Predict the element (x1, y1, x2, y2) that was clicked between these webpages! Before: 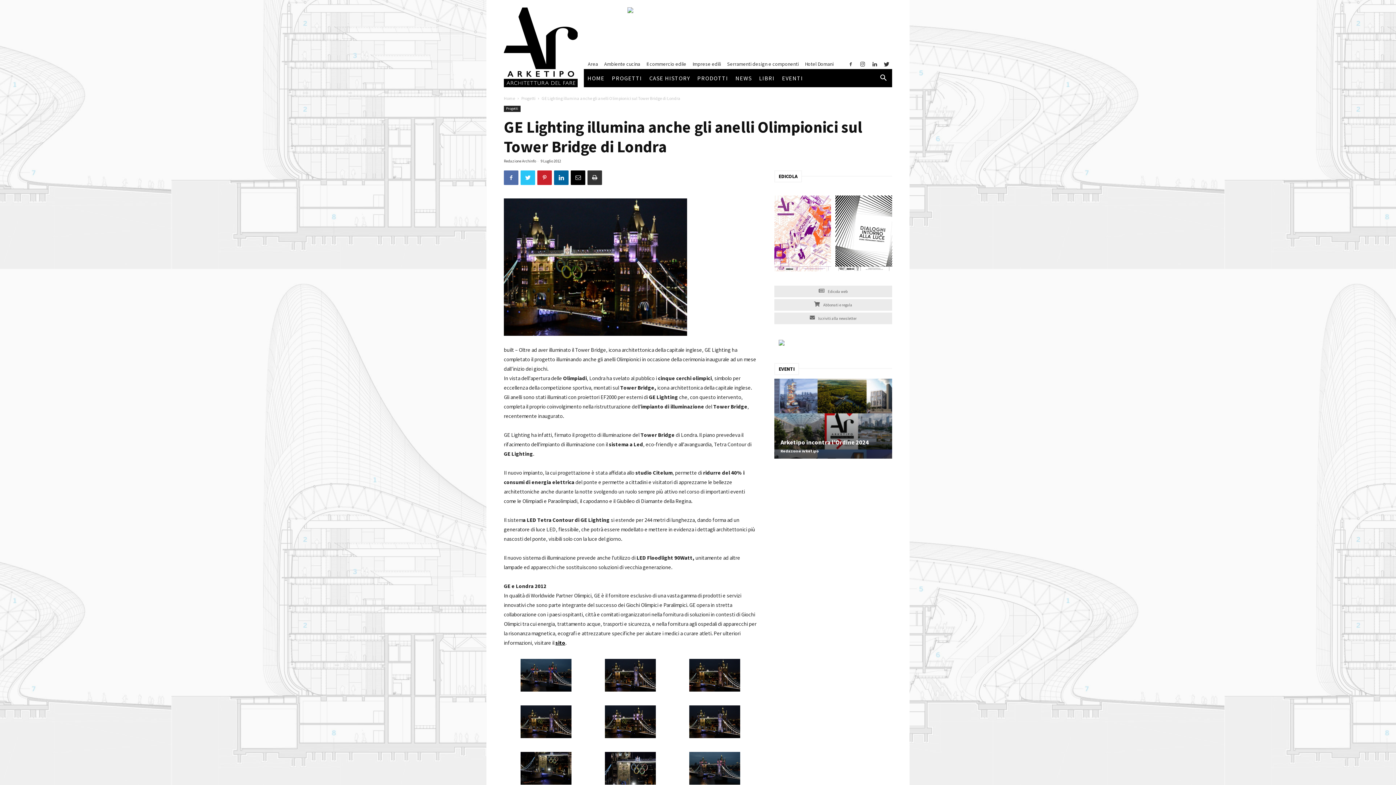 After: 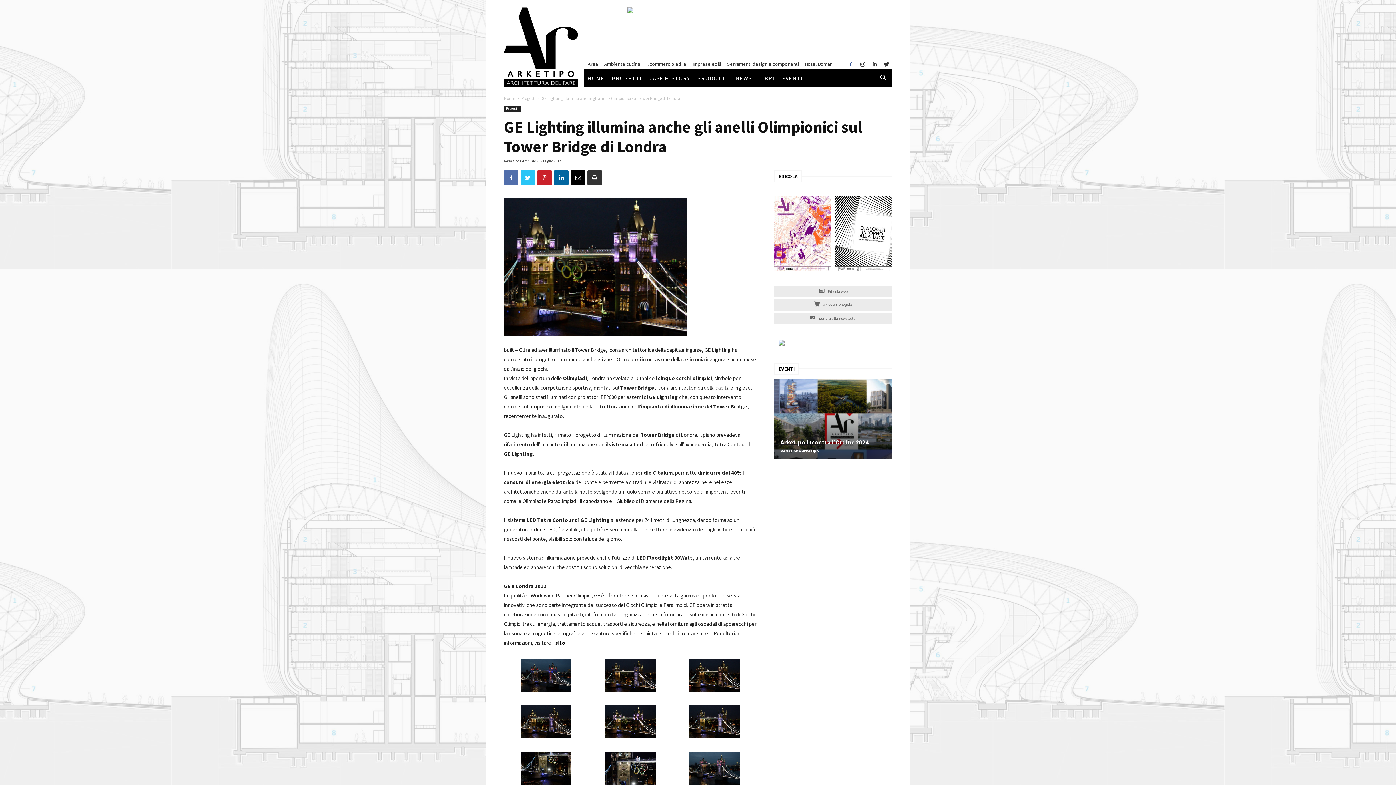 Action: bbox: (845, 58, 856, 69)